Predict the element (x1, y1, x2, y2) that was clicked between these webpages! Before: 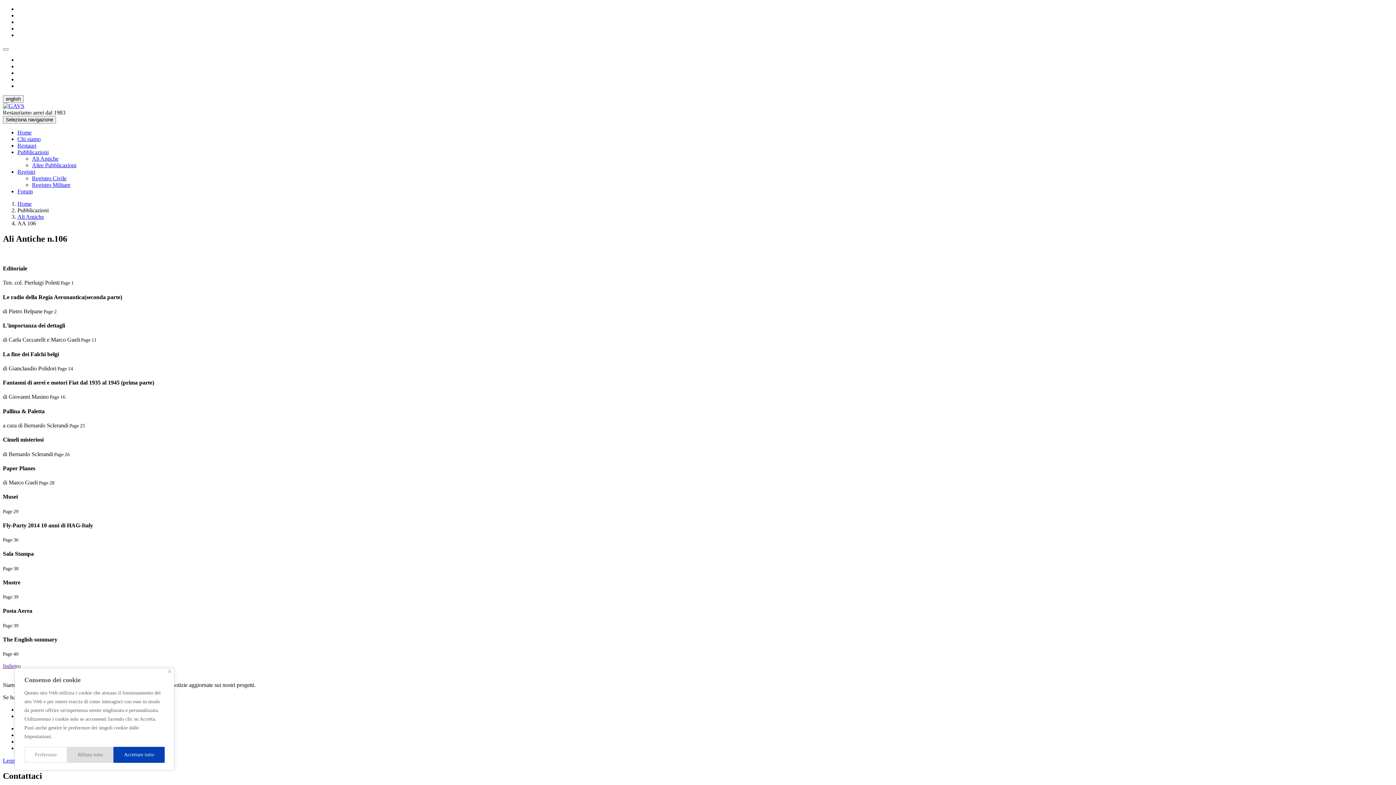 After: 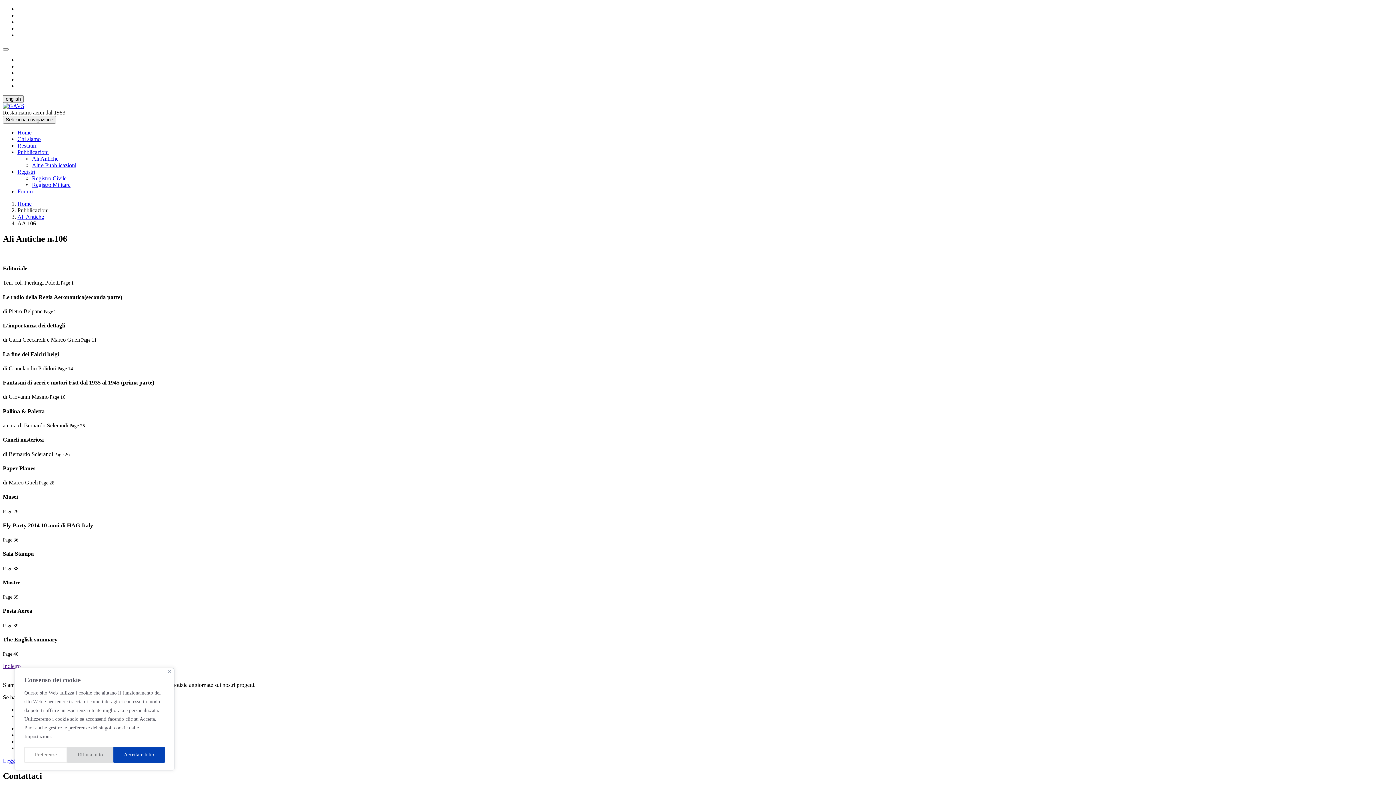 Action: bbox: (17, 149, 48, 155) label: Pubblicazioni